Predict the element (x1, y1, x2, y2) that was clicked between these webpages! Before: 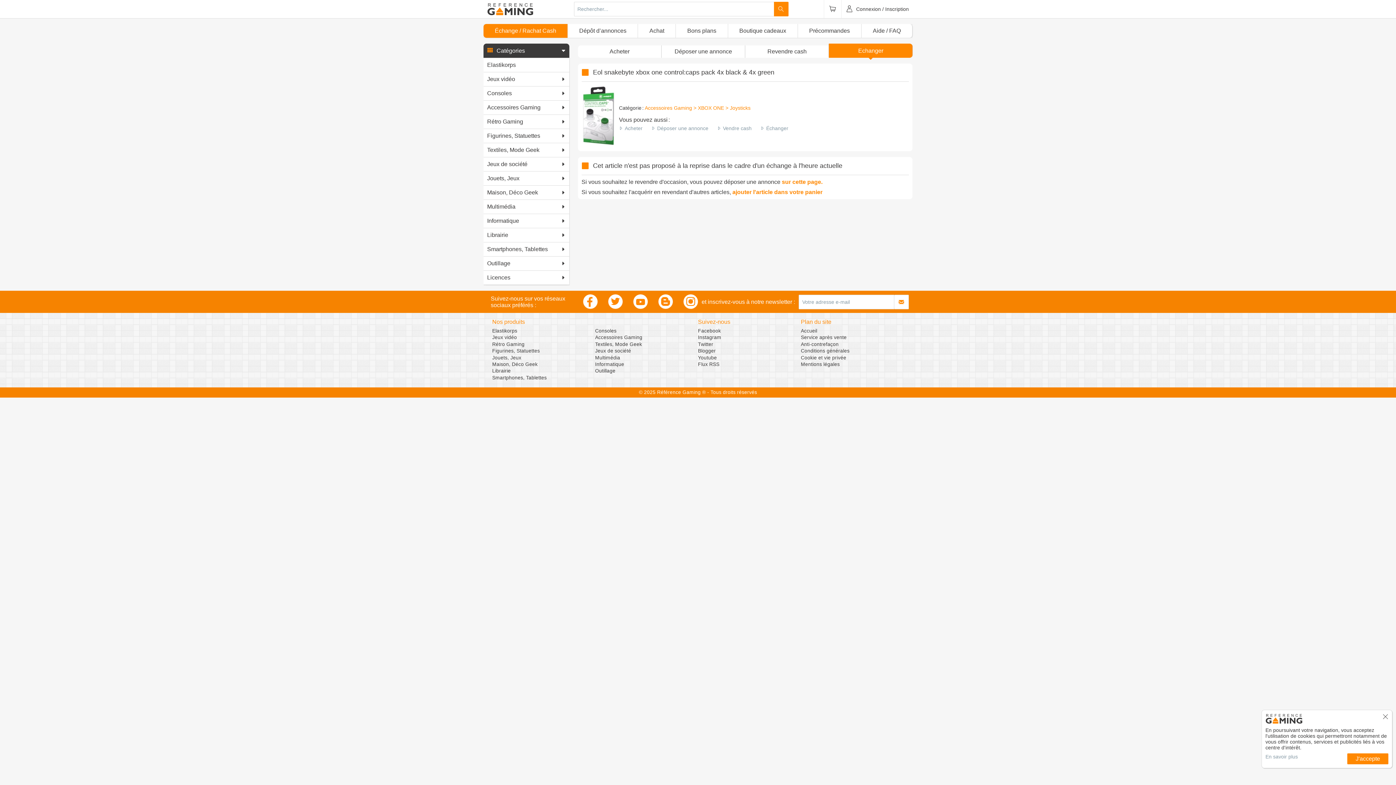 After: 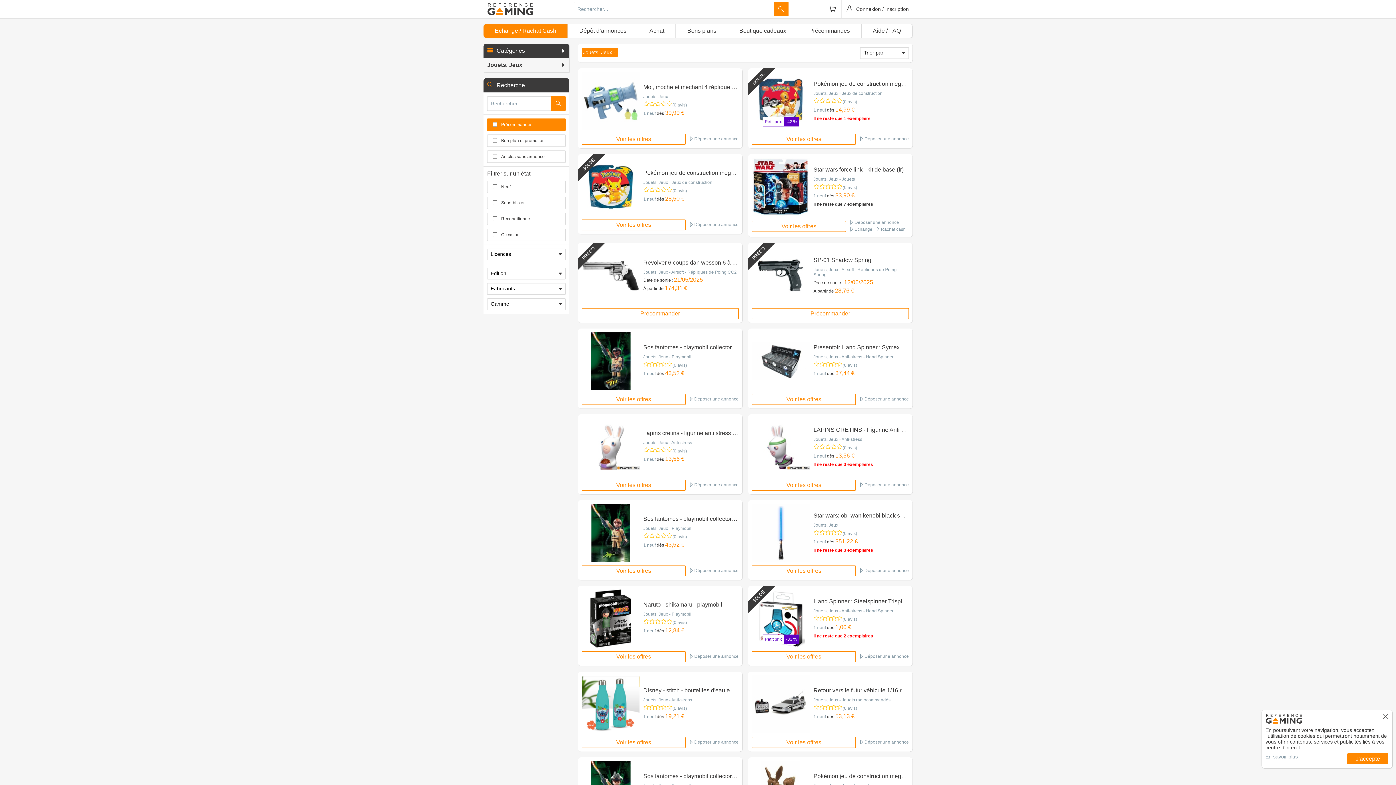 Action: label: Jouets, Jeux bbox: (483, 171, 569, 185)